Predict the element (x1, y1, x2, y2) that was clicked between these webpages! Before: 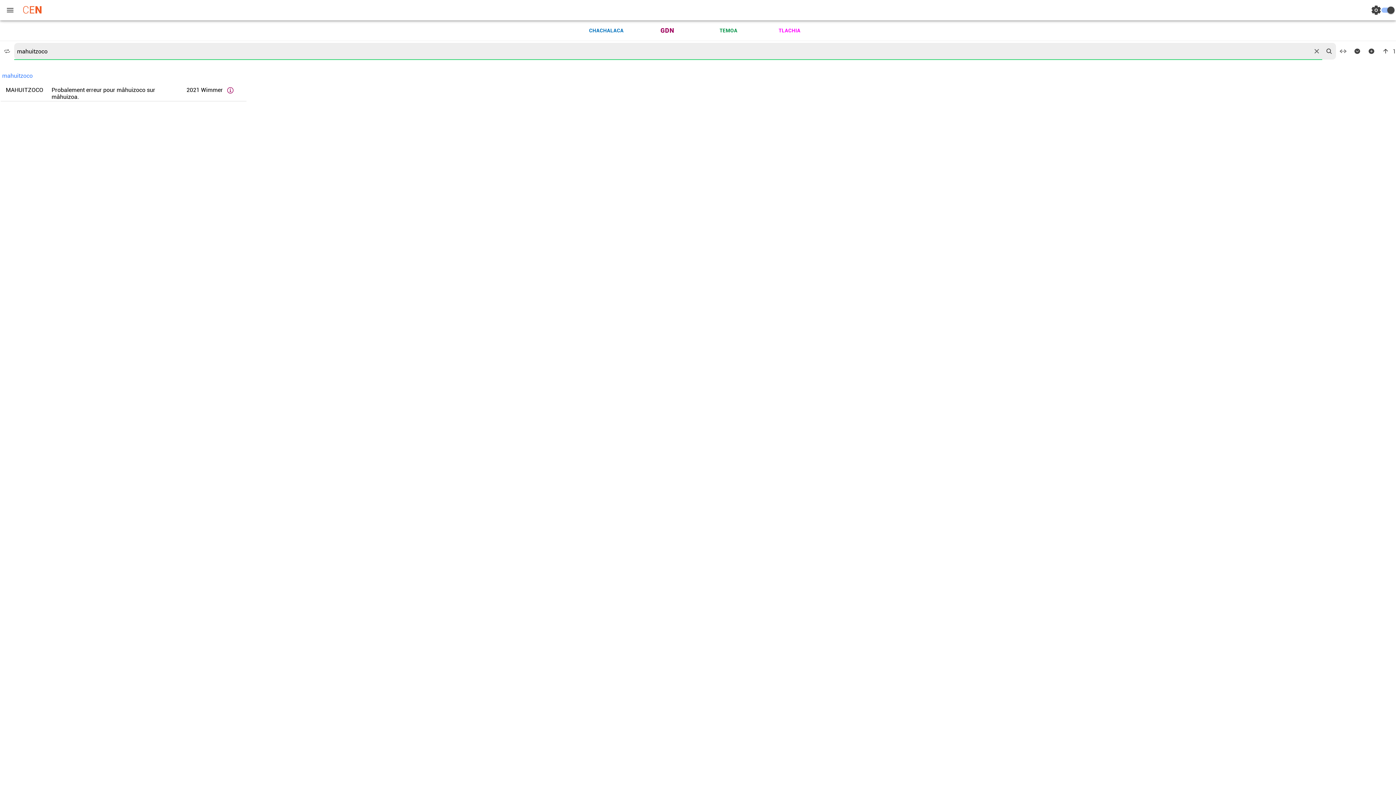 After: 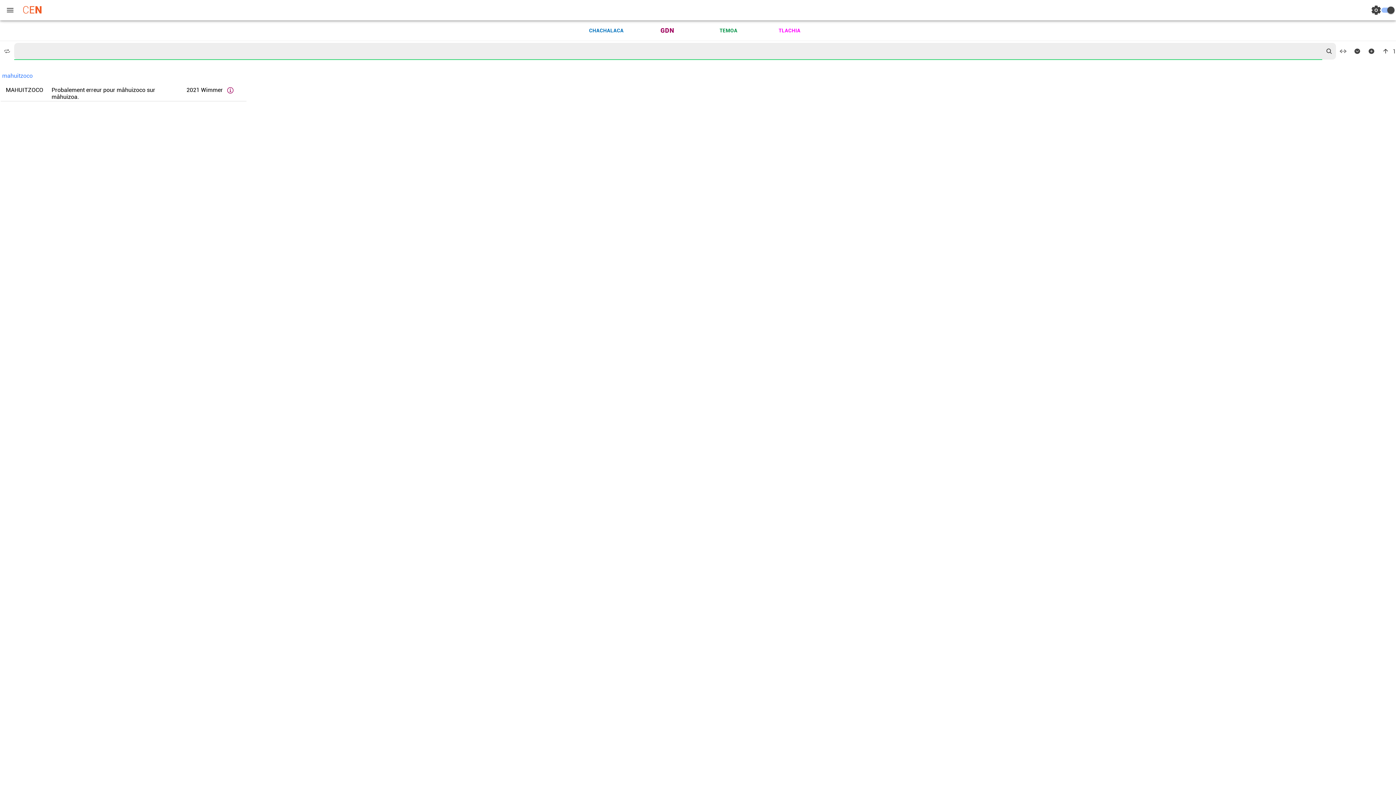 Action: bbox: (1314, 45, 1325, 56) label: reset